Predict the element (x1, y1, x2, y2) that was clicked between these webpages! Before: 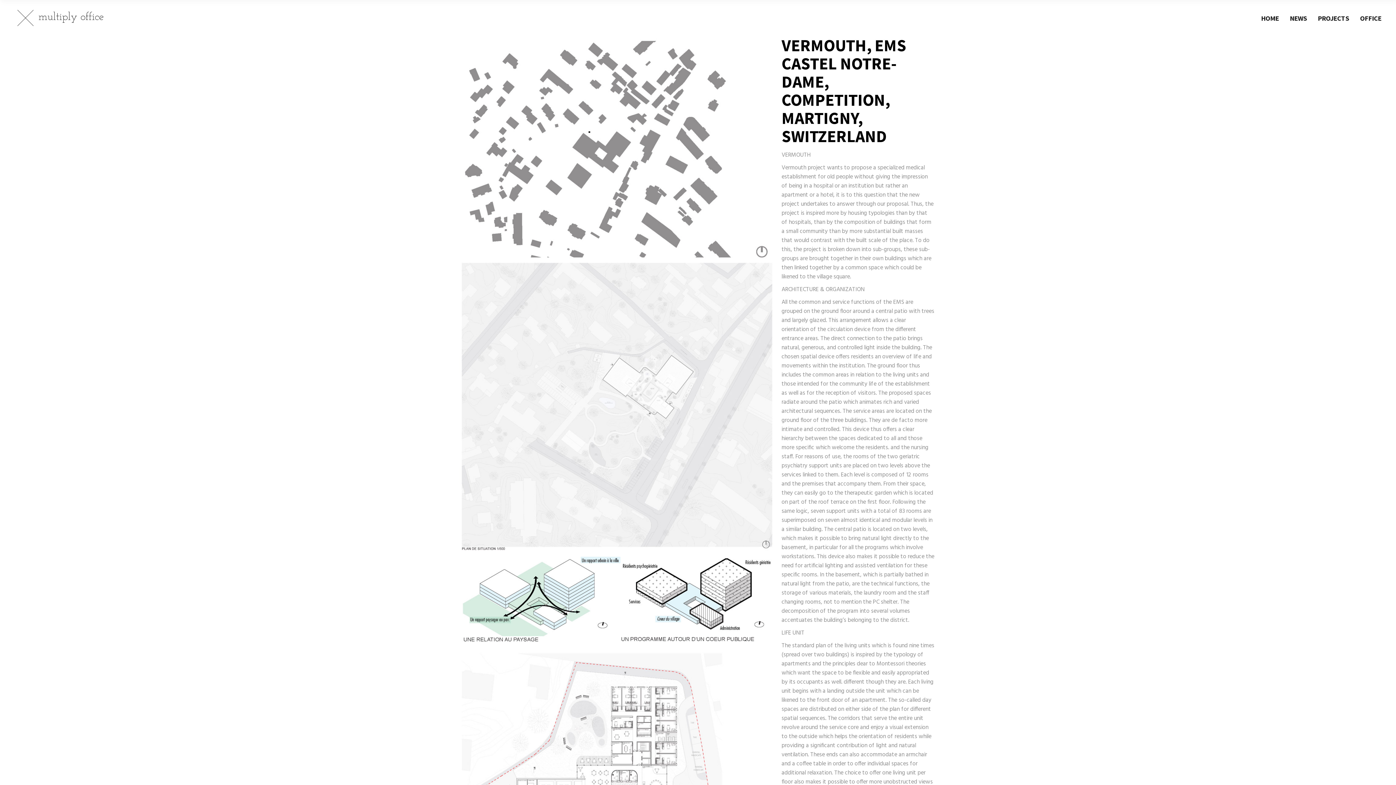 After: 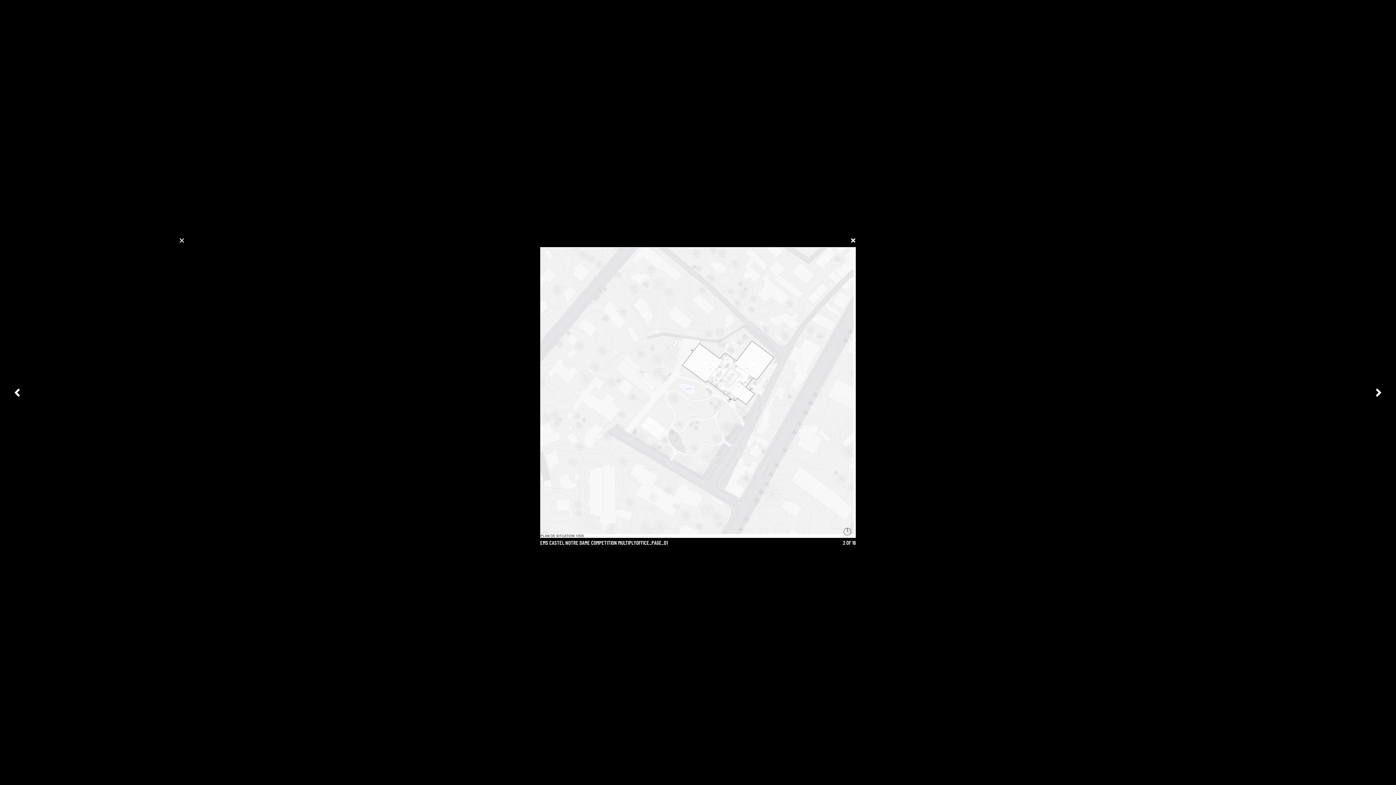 Action: bbox: (461, 262, 774, 550)